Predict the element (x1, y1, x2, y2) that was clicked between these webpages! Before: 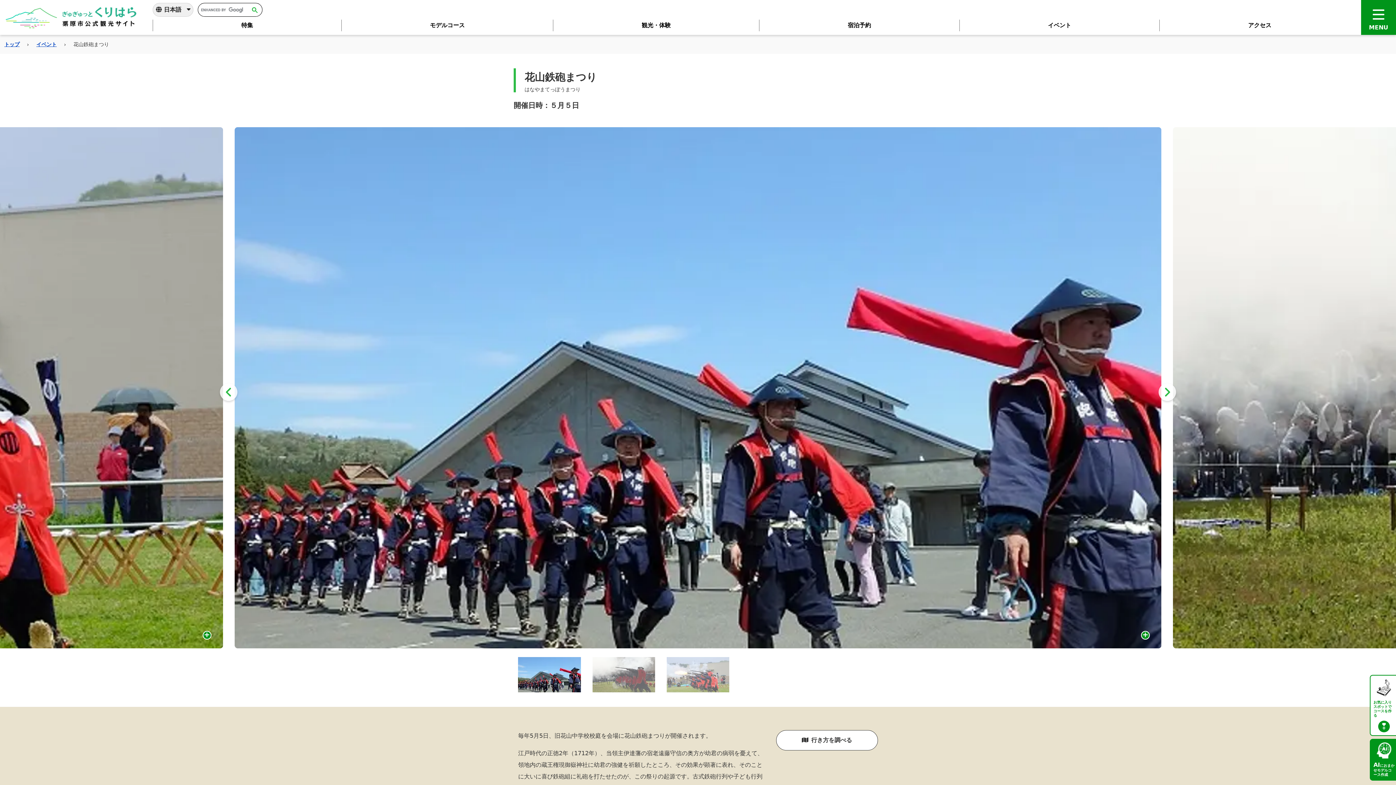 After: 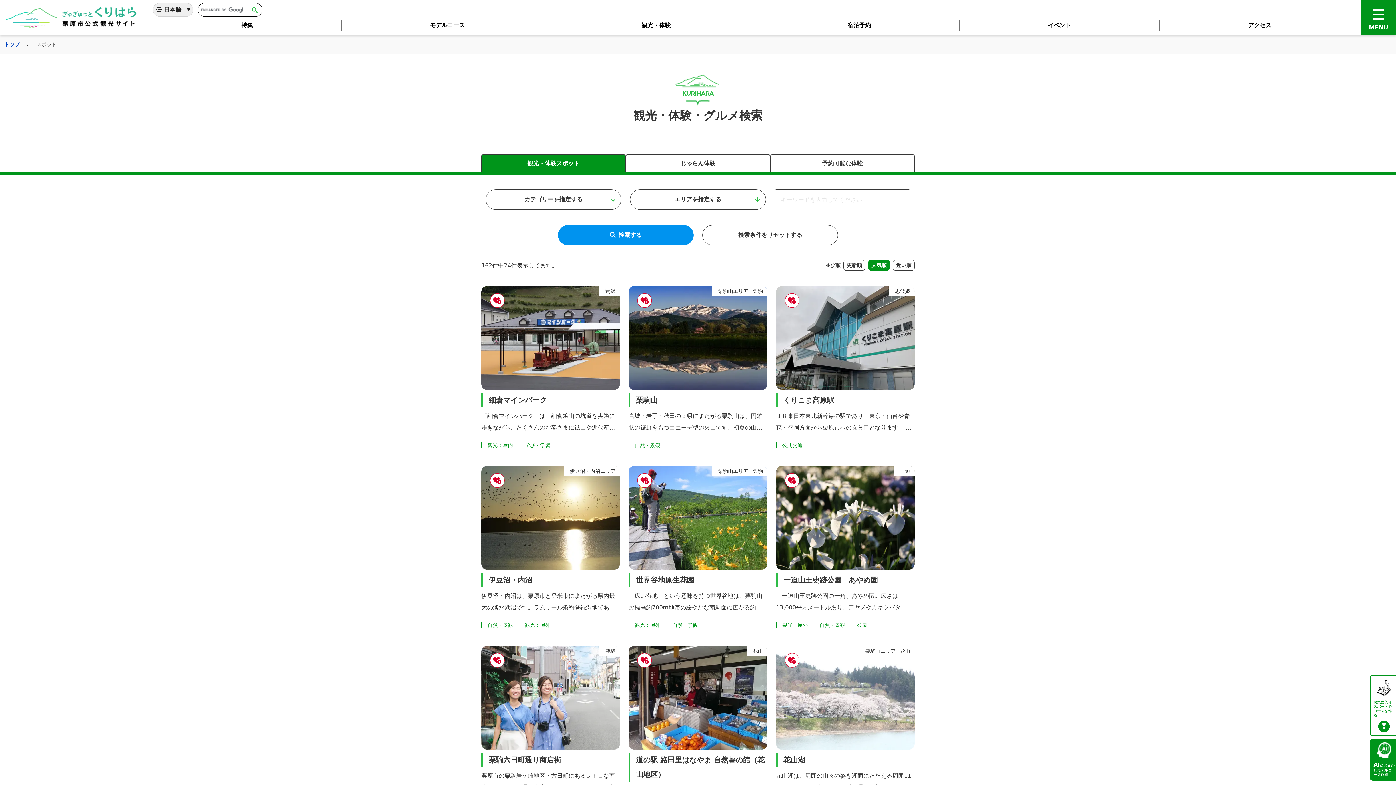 Action: label: 観光・体験 bbox: (553, 19, 759, 31)